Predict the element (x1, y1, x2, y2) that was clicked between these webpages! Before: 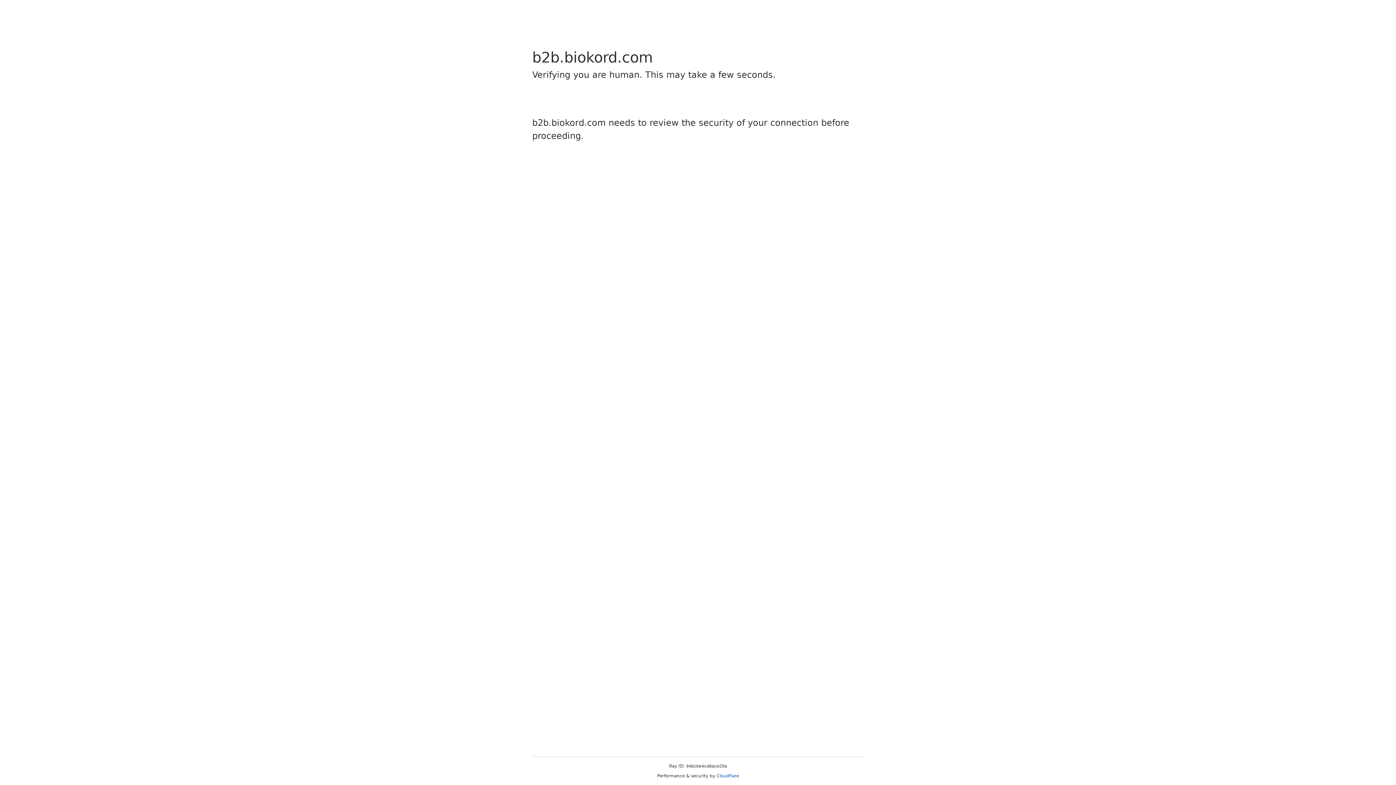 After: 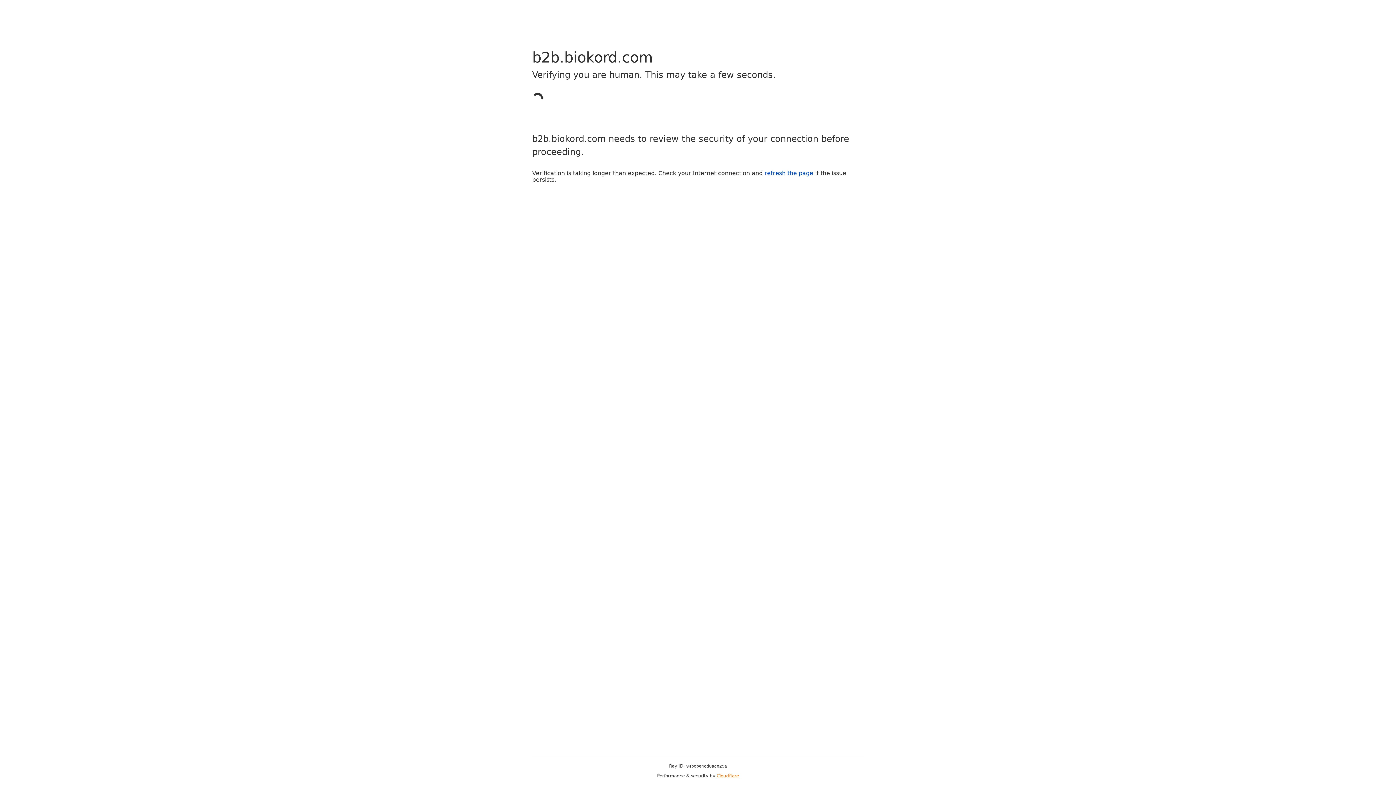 Action: bbox: (716, 773, 739, 778) label: Cloudflare